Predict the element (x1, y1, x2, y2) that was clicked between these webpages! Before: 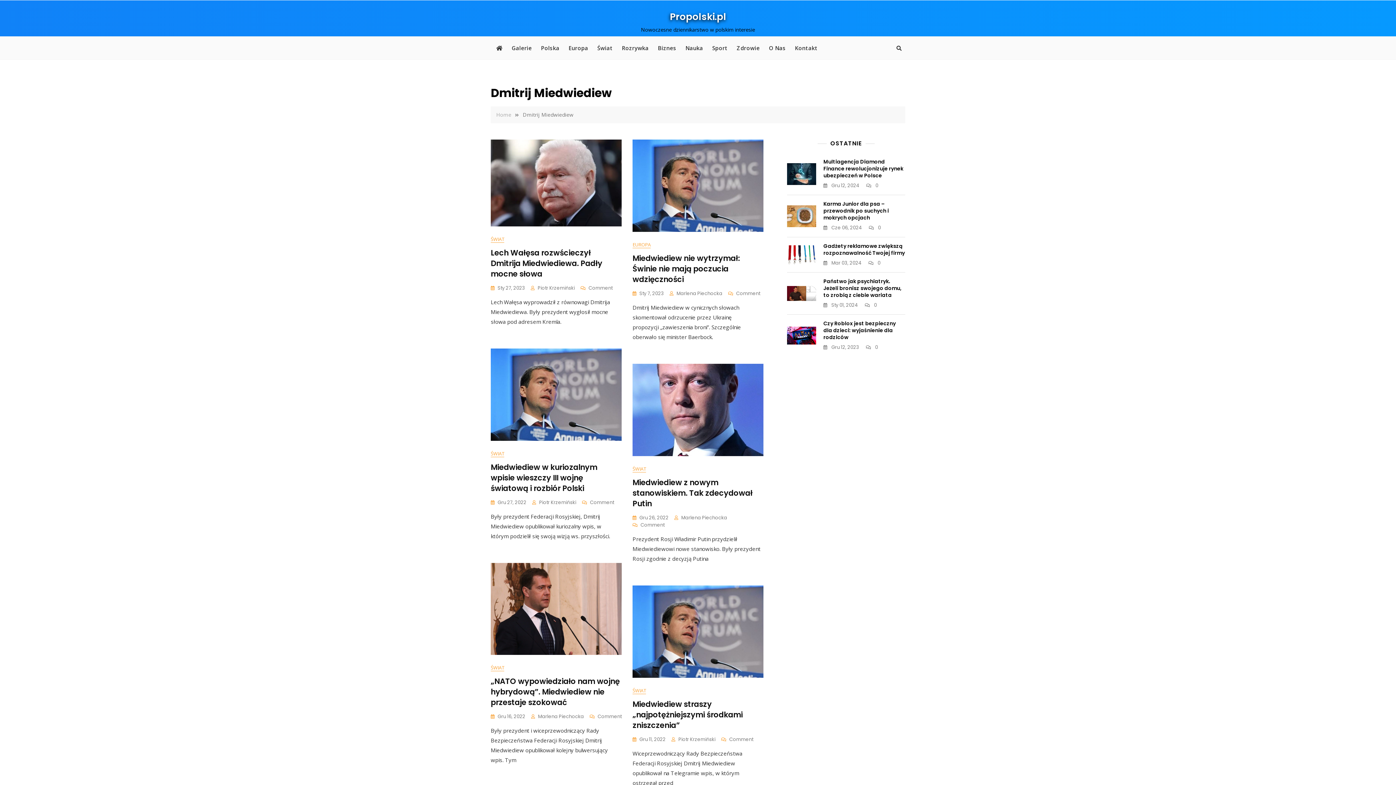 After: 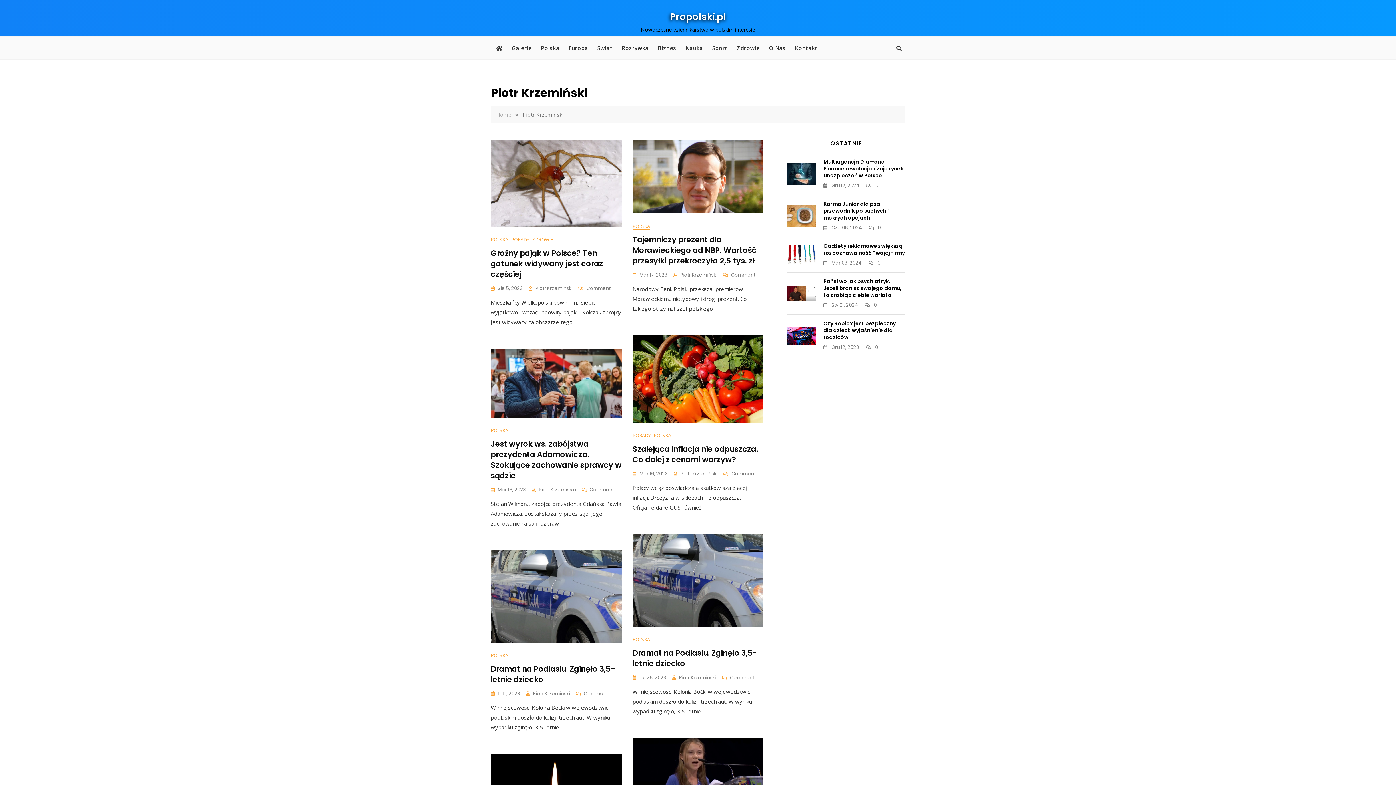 Action: bbox: (671, 736, 715, 743) label: Piotr Krzemiński